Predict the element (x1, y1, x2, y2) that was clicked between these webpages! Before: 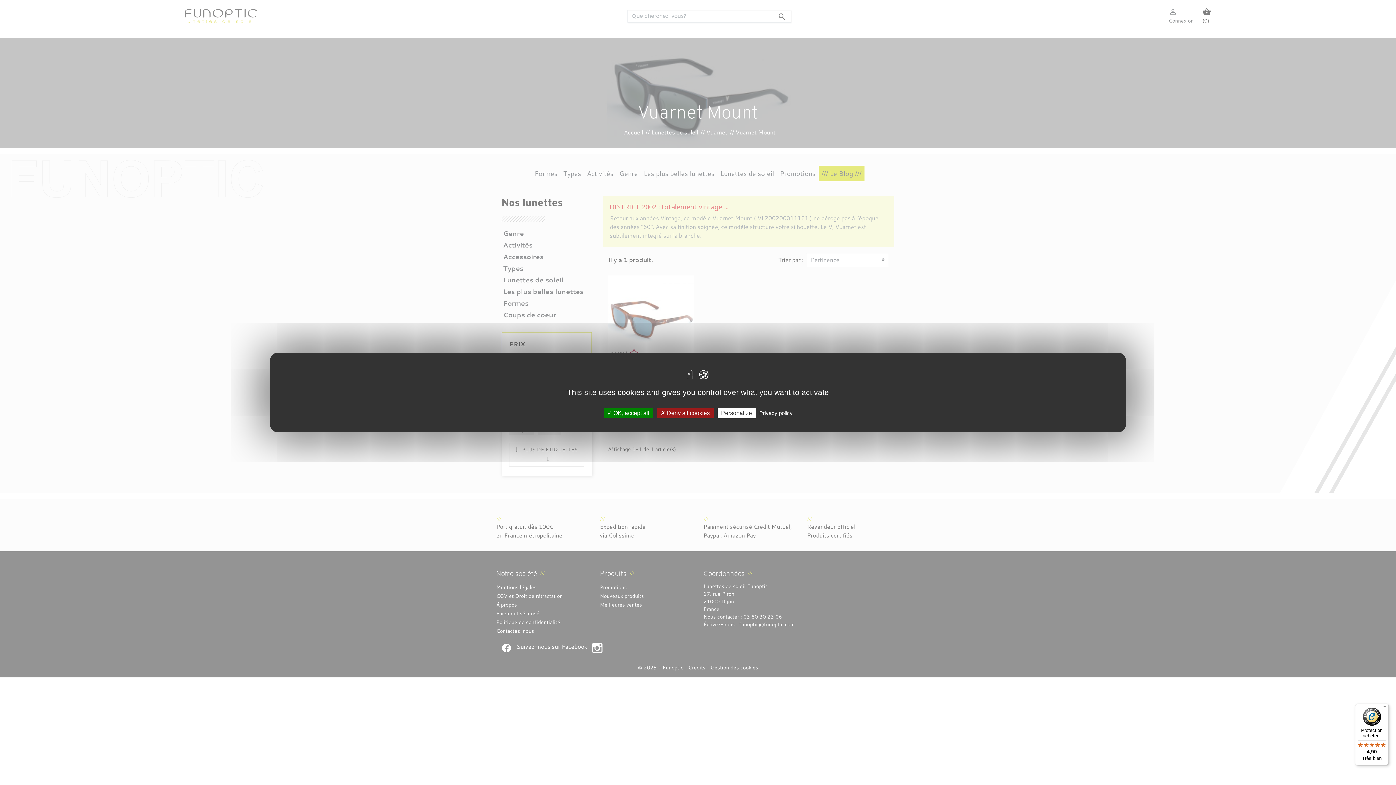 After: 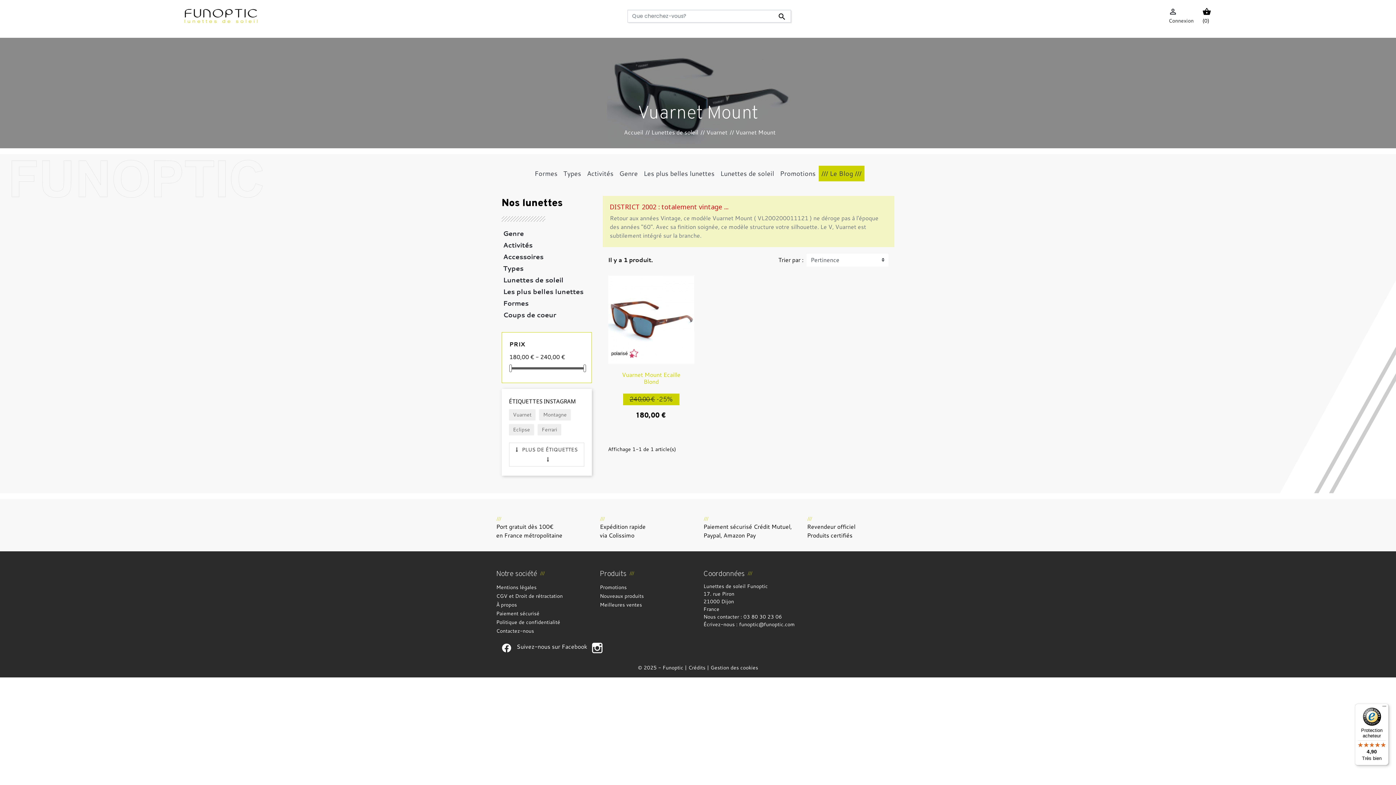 Action: bbox: (603, 408, 653, 418) label:  OK, accept all